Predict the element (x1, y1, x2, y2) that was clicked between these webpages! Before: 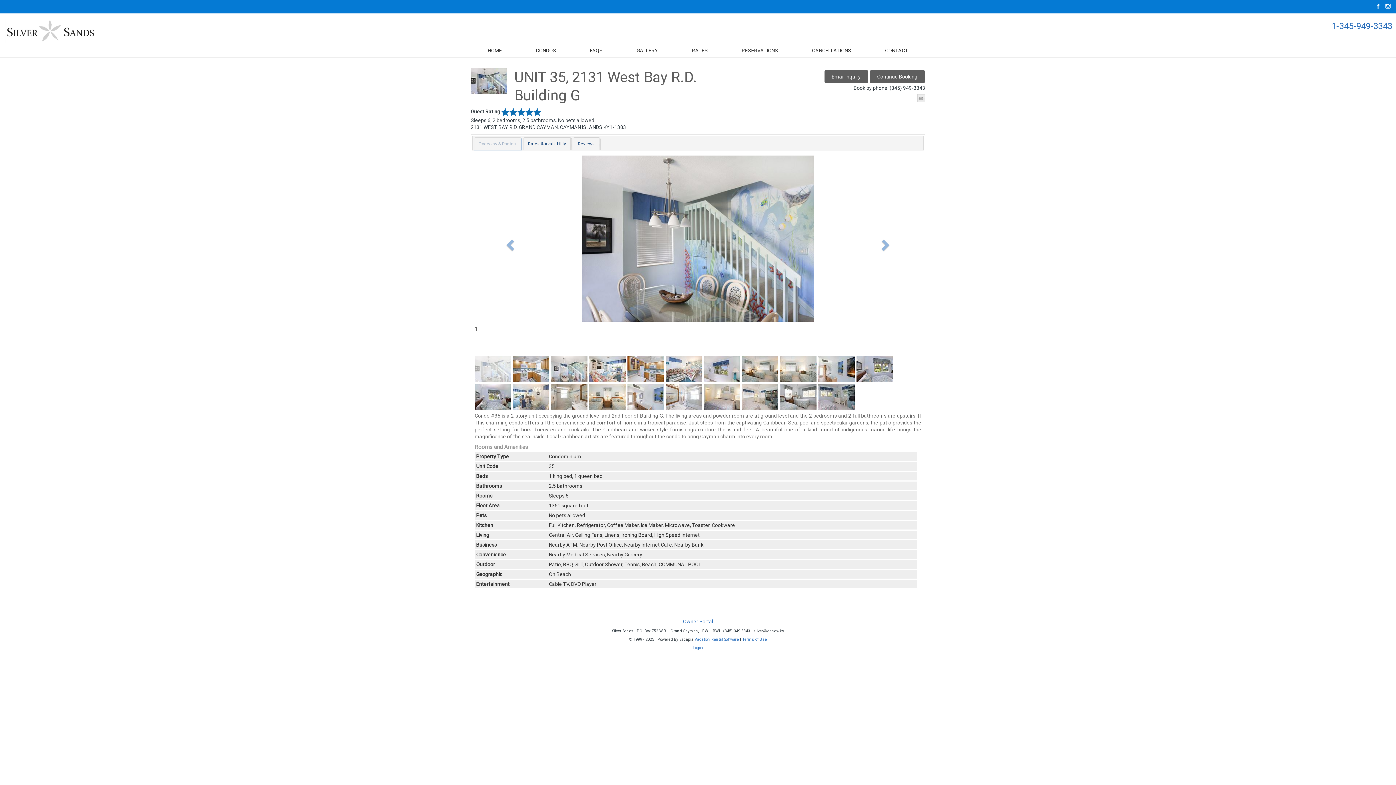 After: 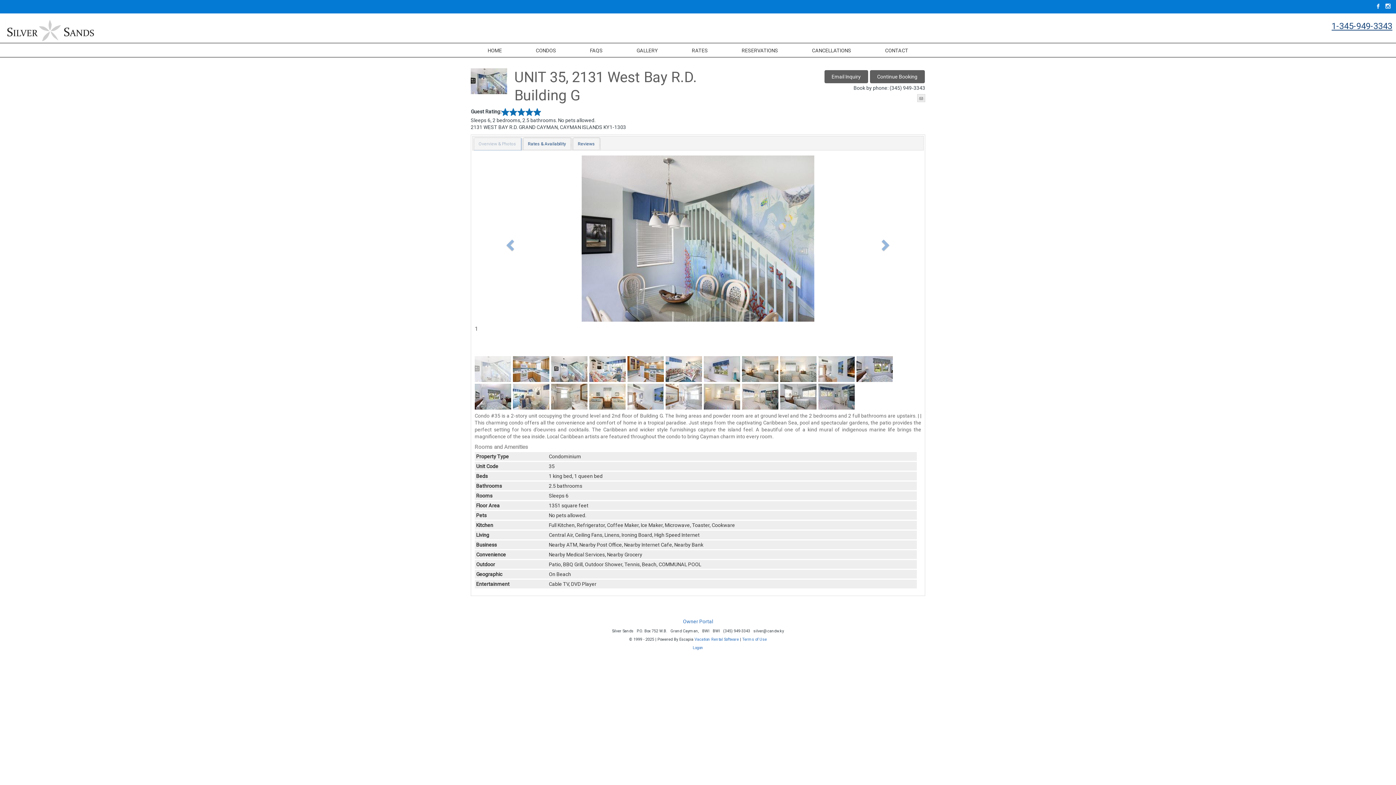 Action: bbox: (1332, 21, 1392, 31) label: 1-345-949-3343